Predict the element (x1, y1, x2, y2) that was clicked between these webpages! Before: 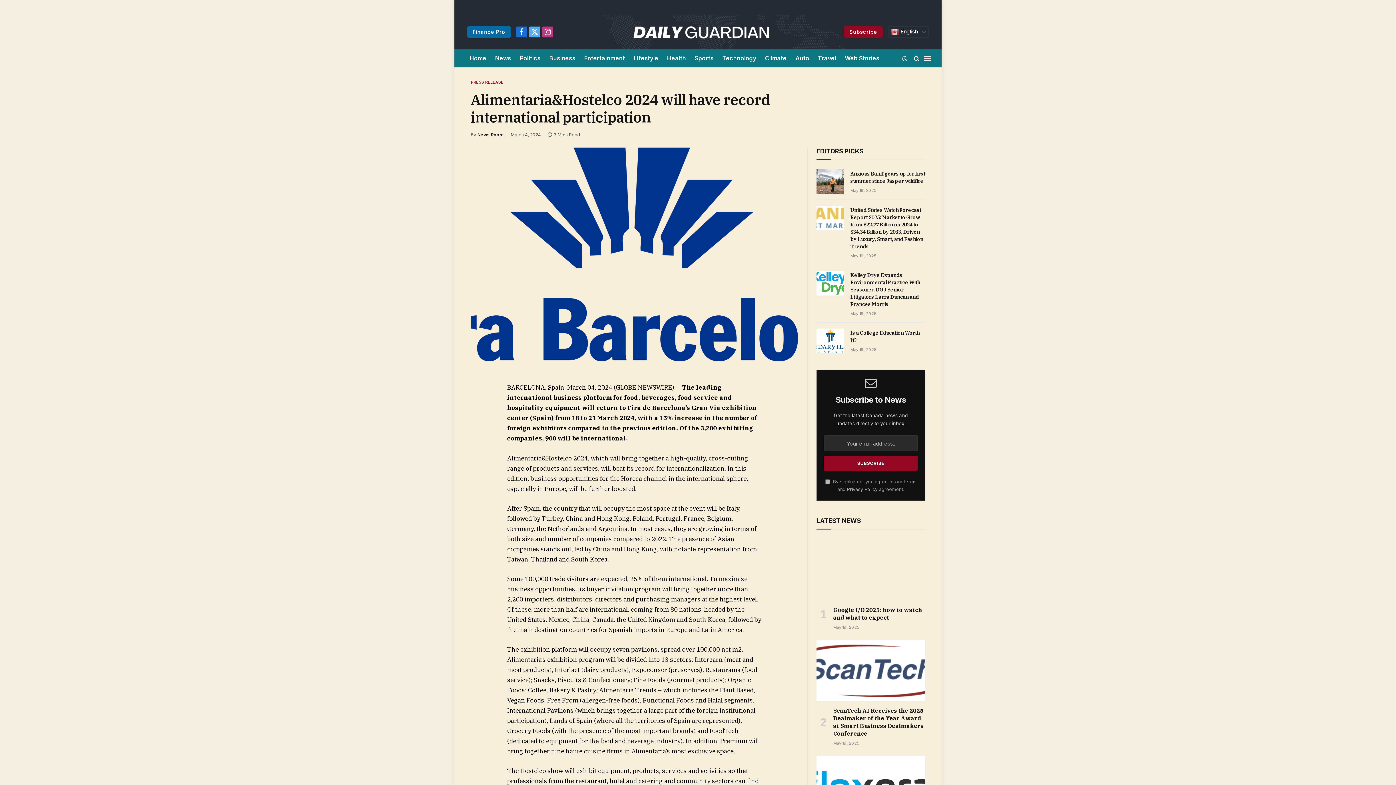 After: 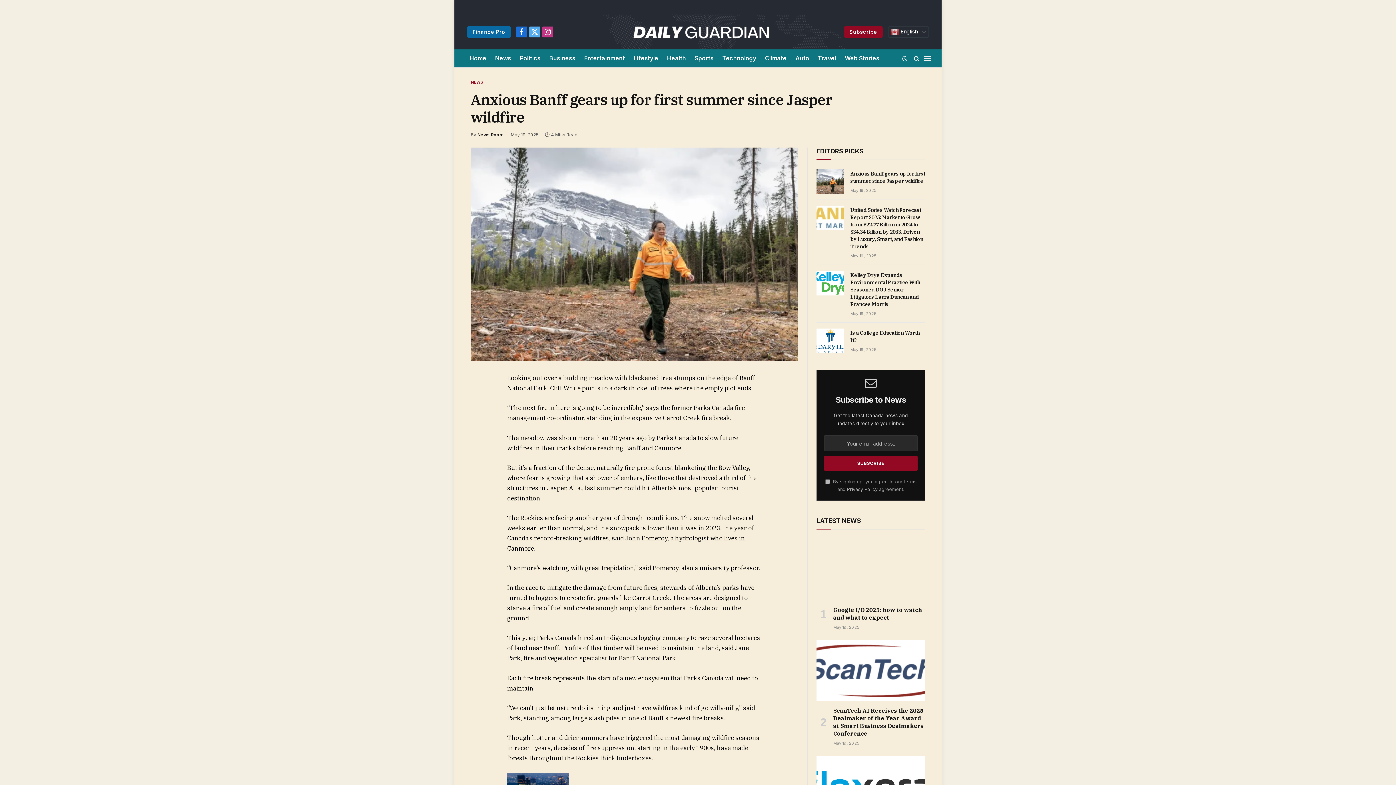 Action: label: Anxious Banff gears up for first summer since Jasper wildfire bbox: (850, 170, 925, 184)